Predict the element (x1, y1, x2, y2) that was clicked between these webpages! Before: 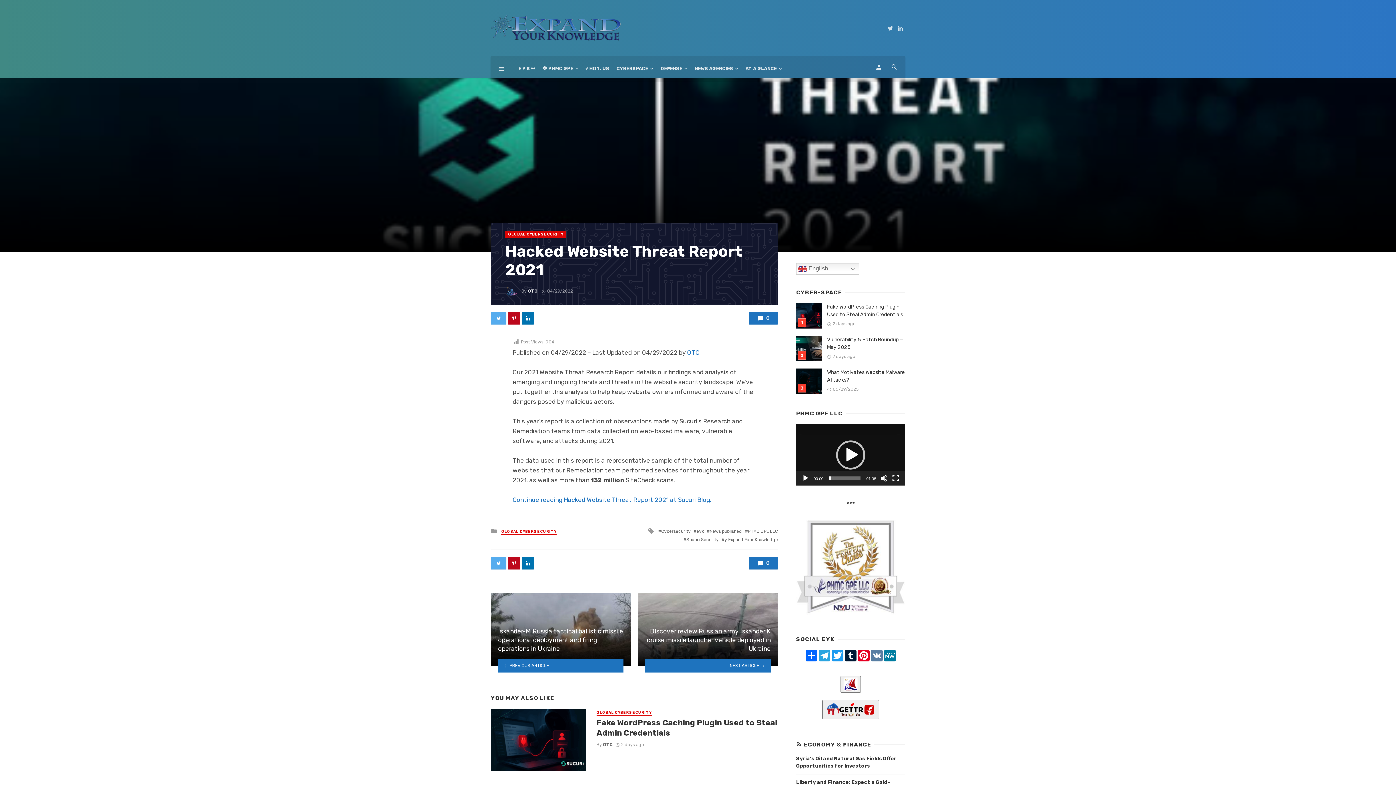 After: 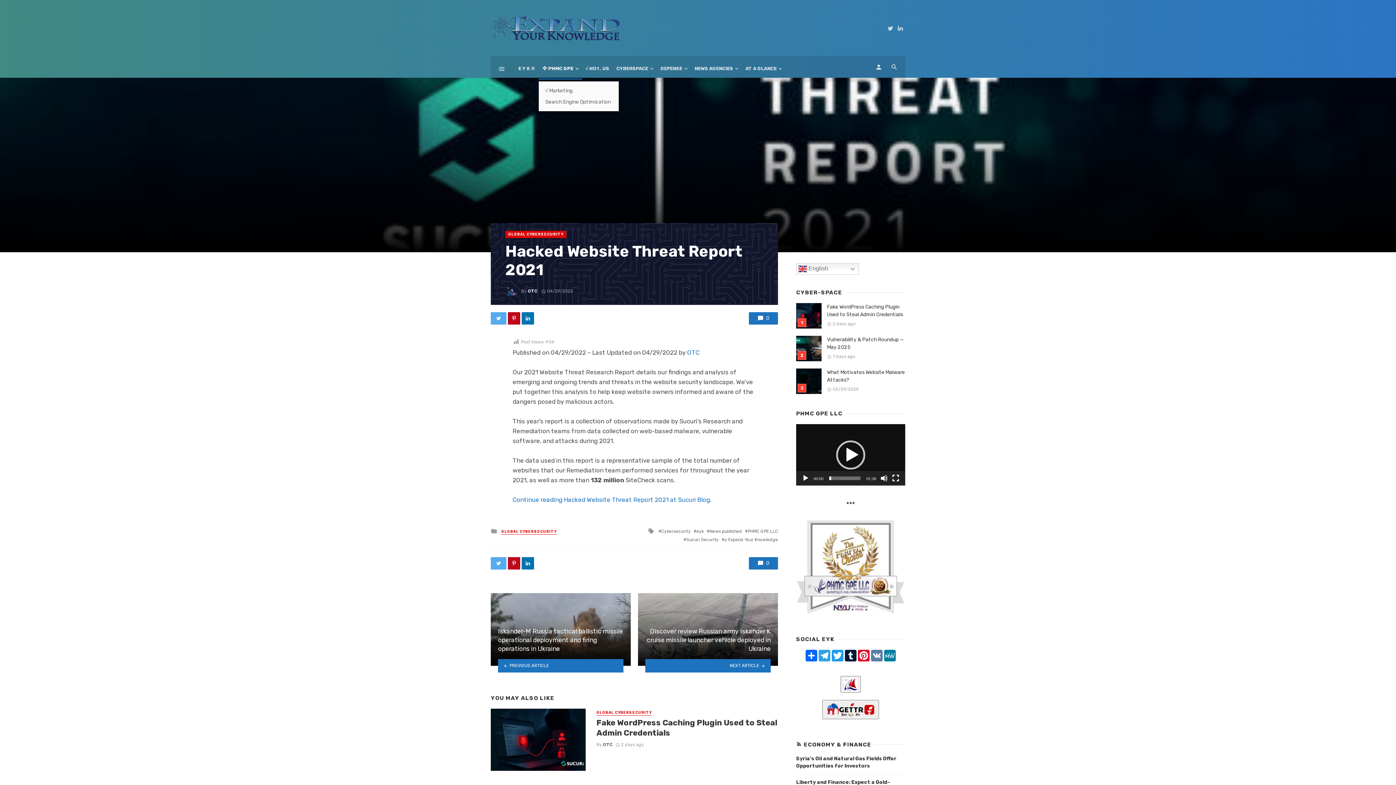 Action: label: 🦅 PHMC GPE bbox: (538, 57, 582, 79)